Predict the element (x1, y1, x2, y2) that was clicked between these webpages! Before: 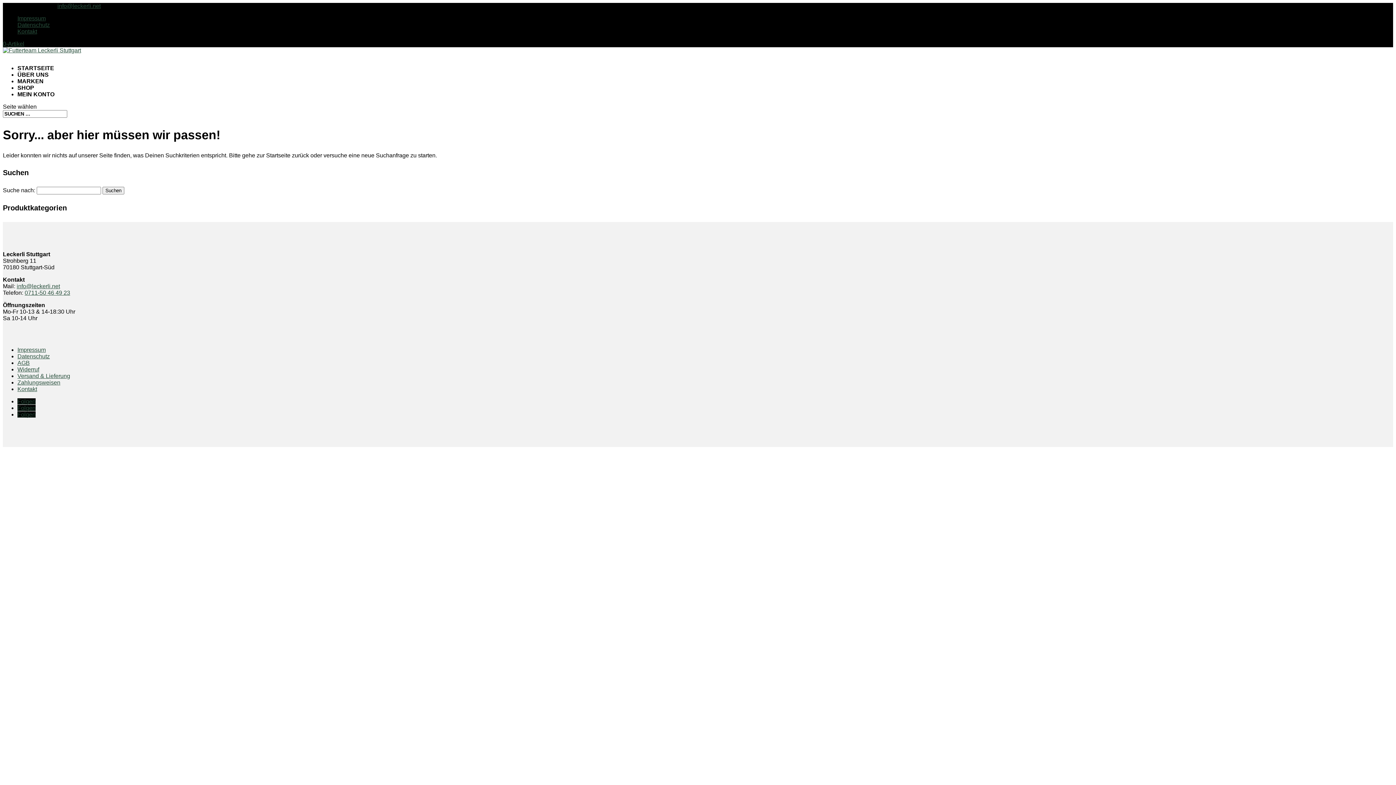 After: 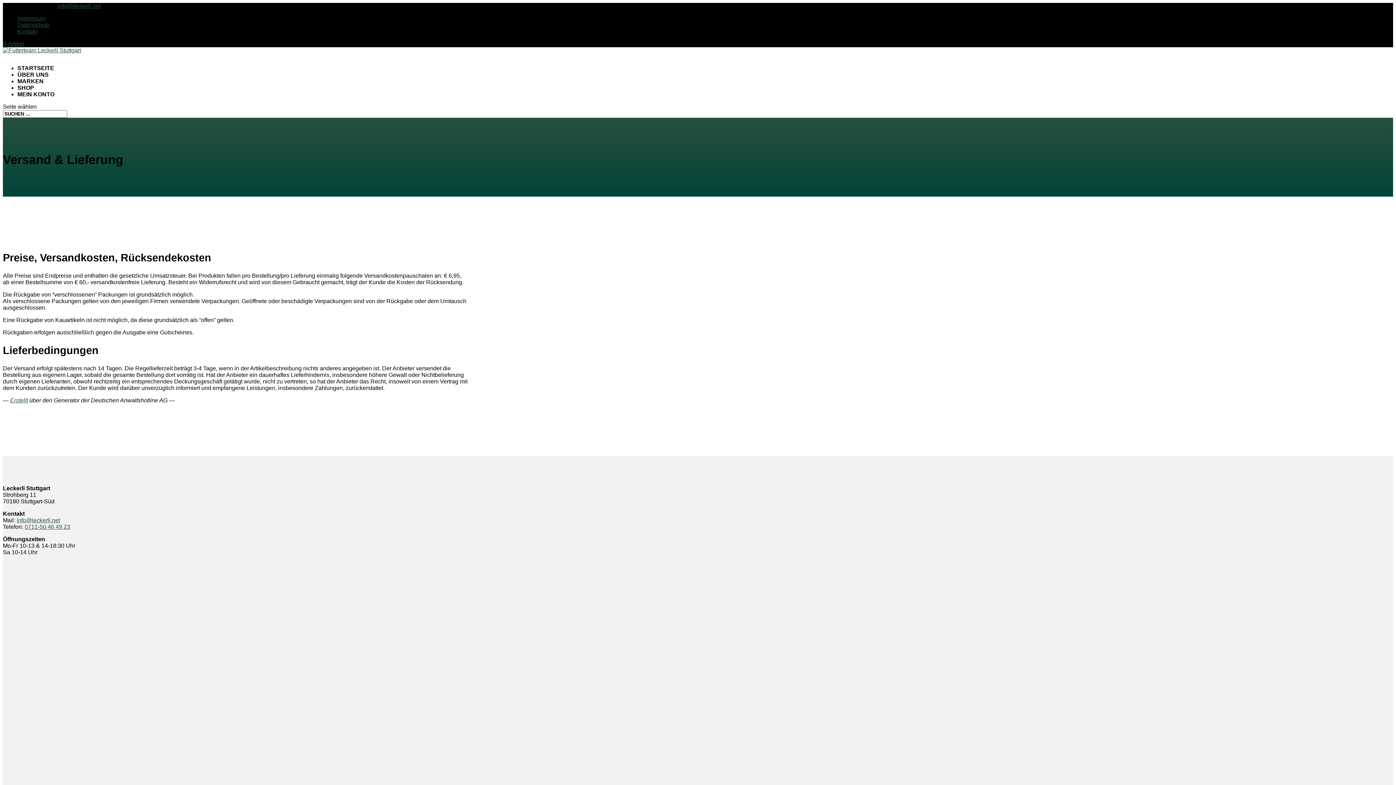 Action: bbox: (17, 373, 70, 379) label: Versand & Lieferung